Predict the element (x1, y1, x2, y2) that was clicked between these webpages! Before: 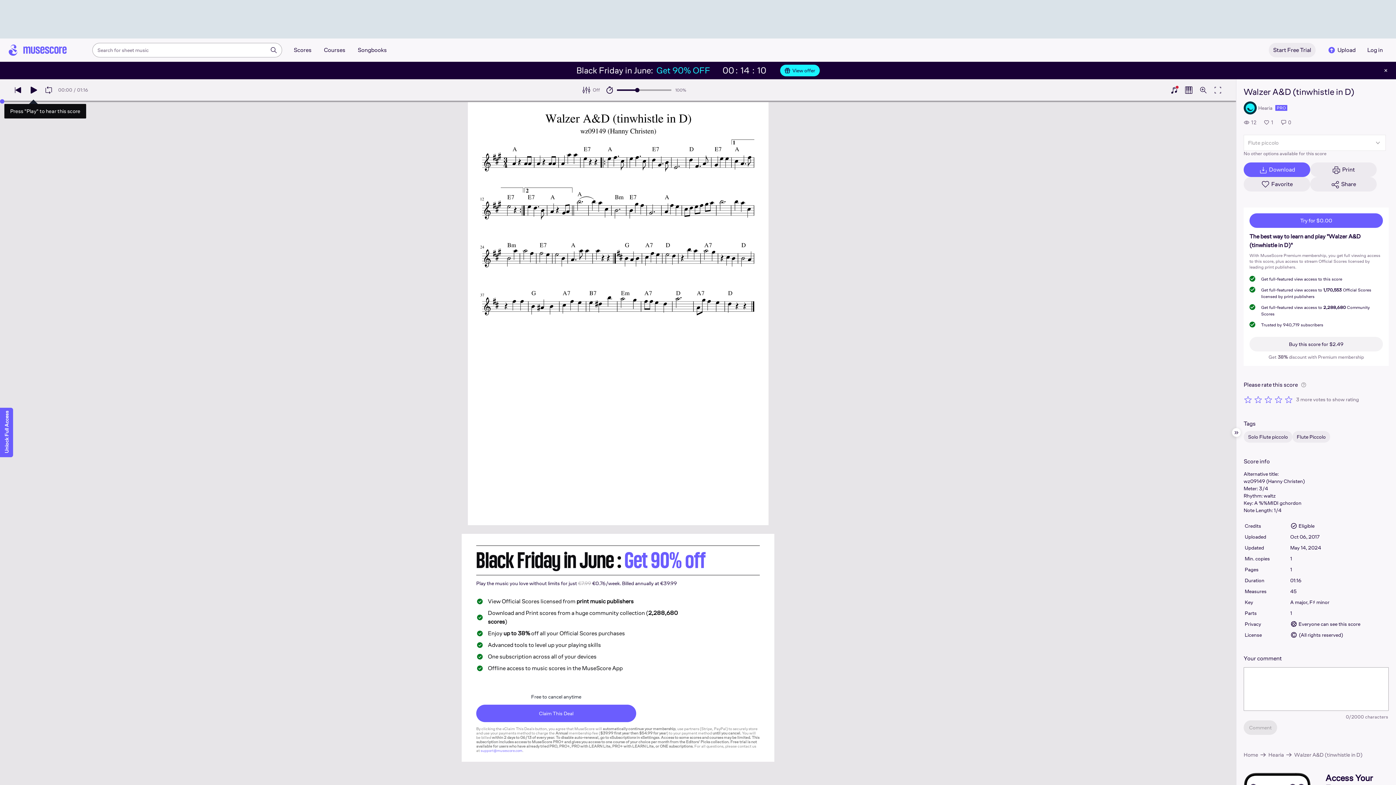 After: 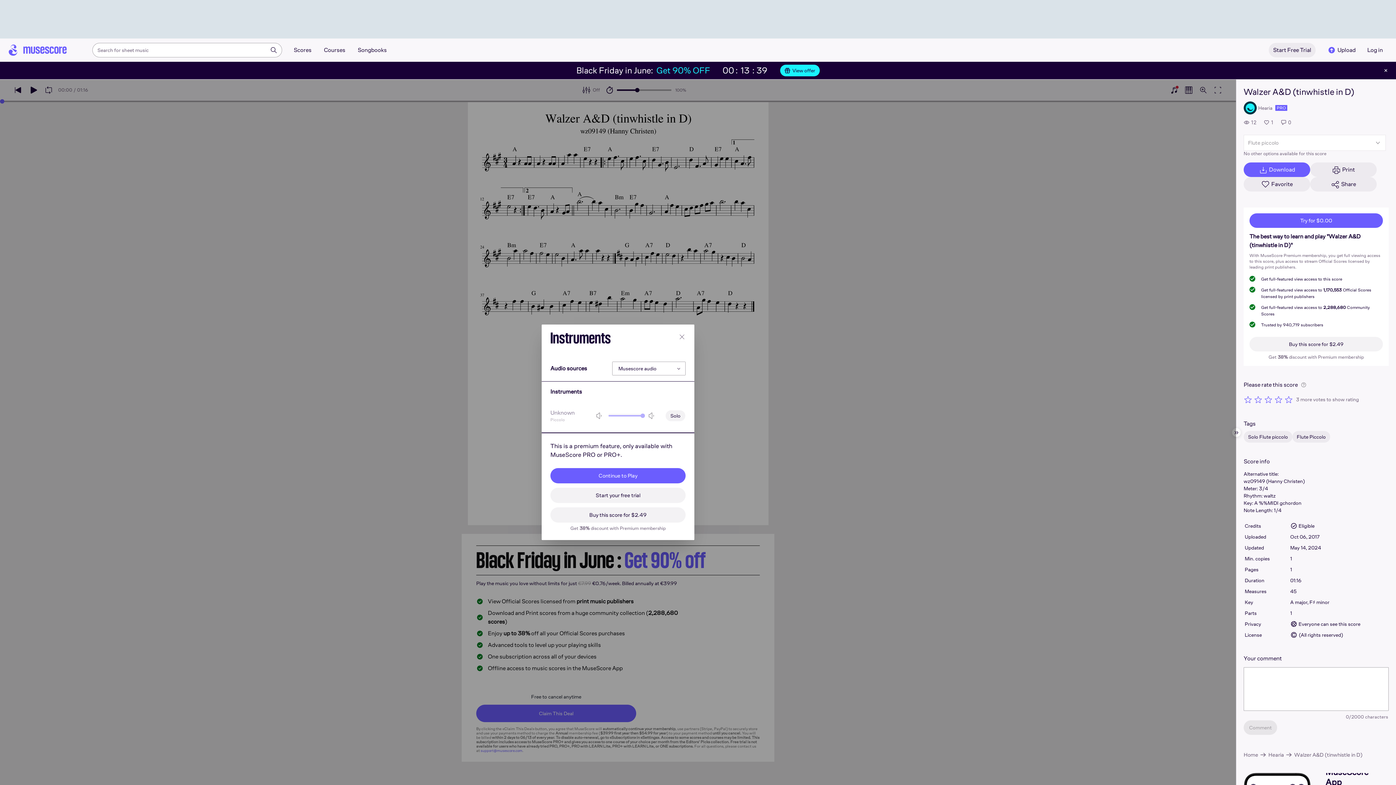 Action: bbox: (579, 82, 605, 97) label: Off